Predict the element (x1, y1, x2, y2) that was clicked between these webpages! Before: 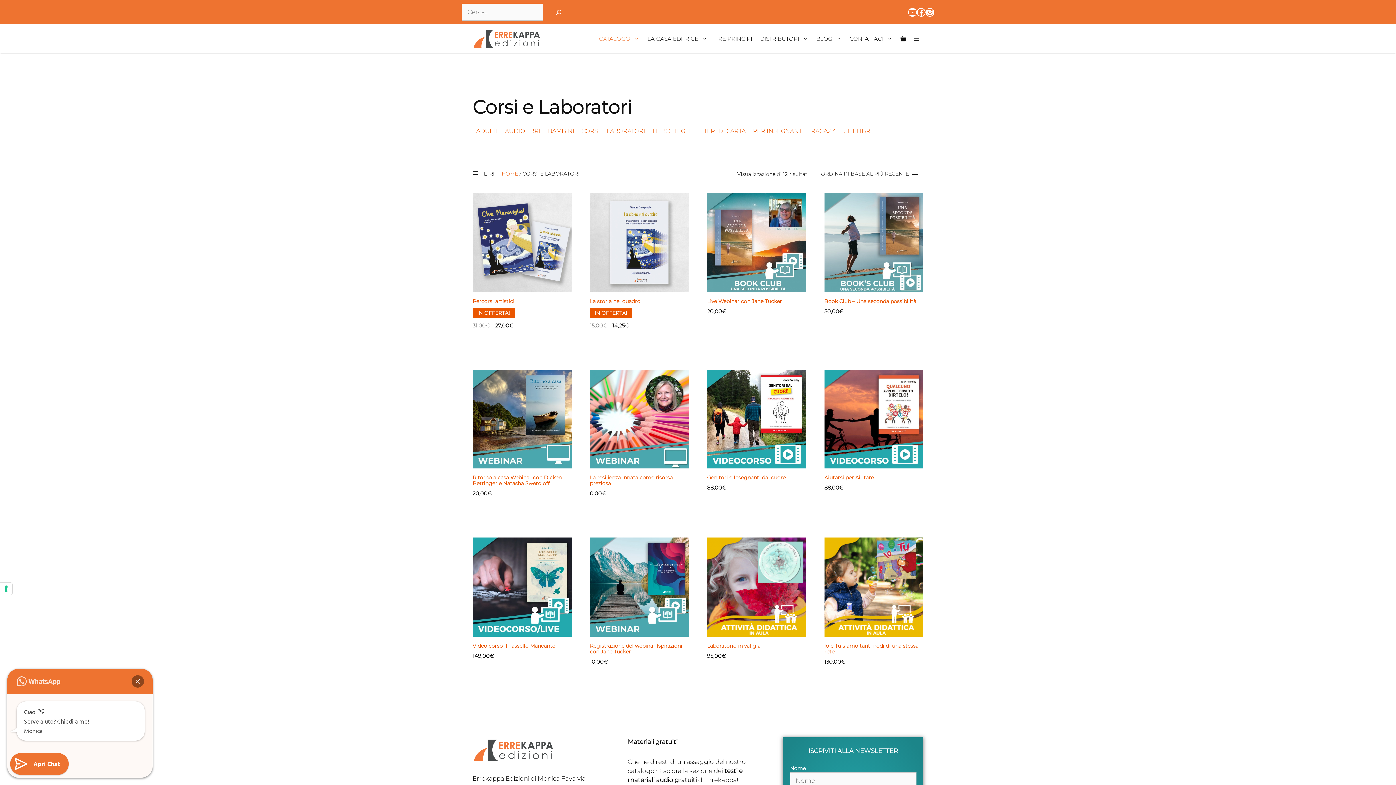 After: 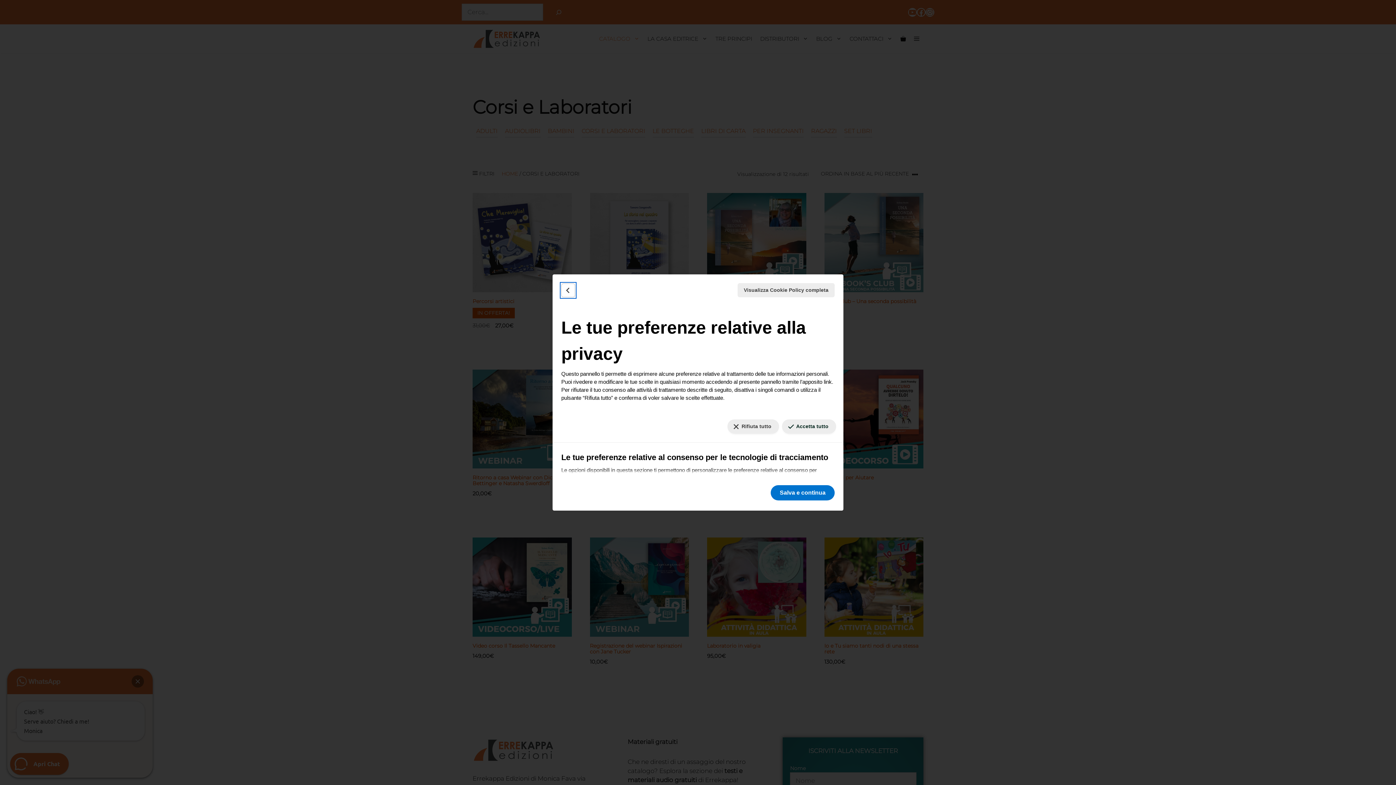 Action: bbox: (0, 582, 12, 595) label: Le tue preferenze relative al consenso per le tecnologie di tracciamento